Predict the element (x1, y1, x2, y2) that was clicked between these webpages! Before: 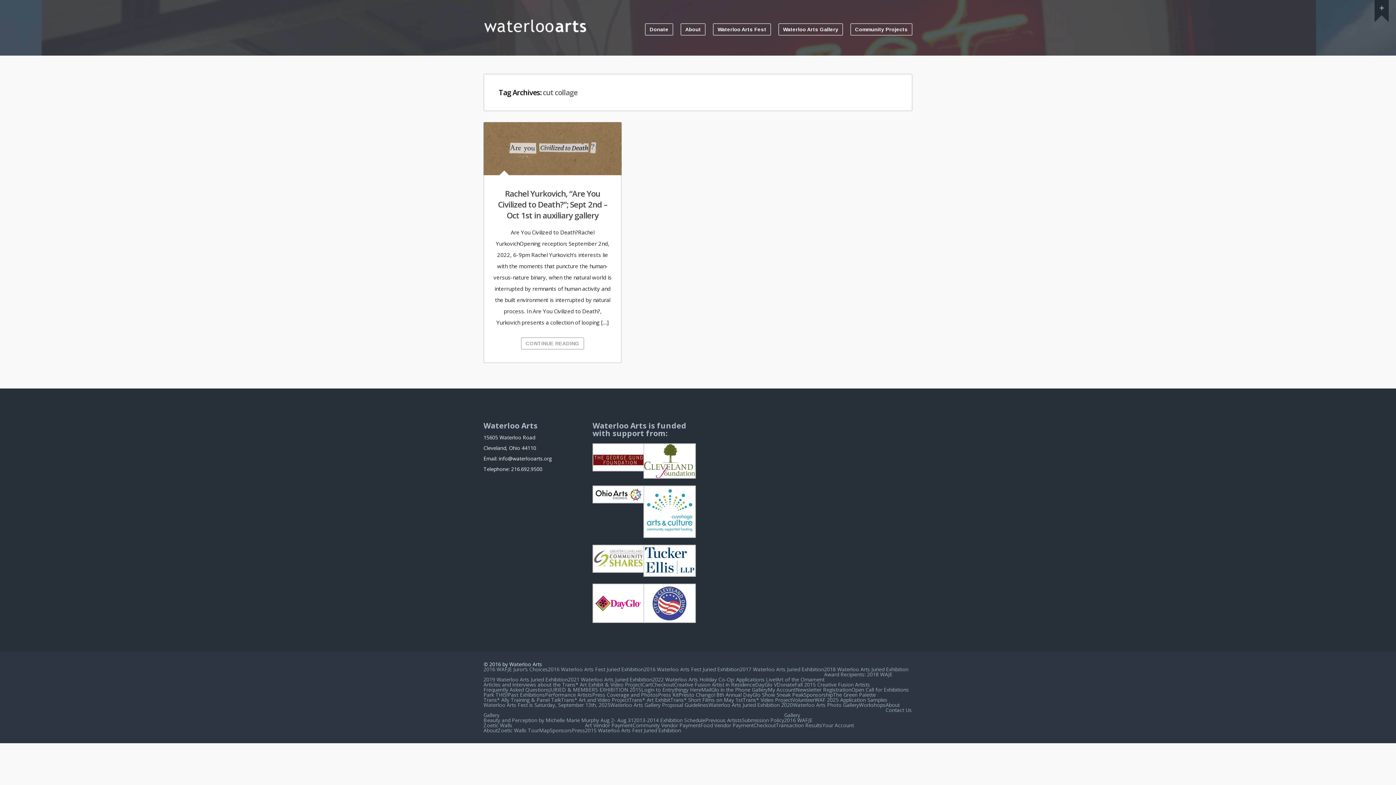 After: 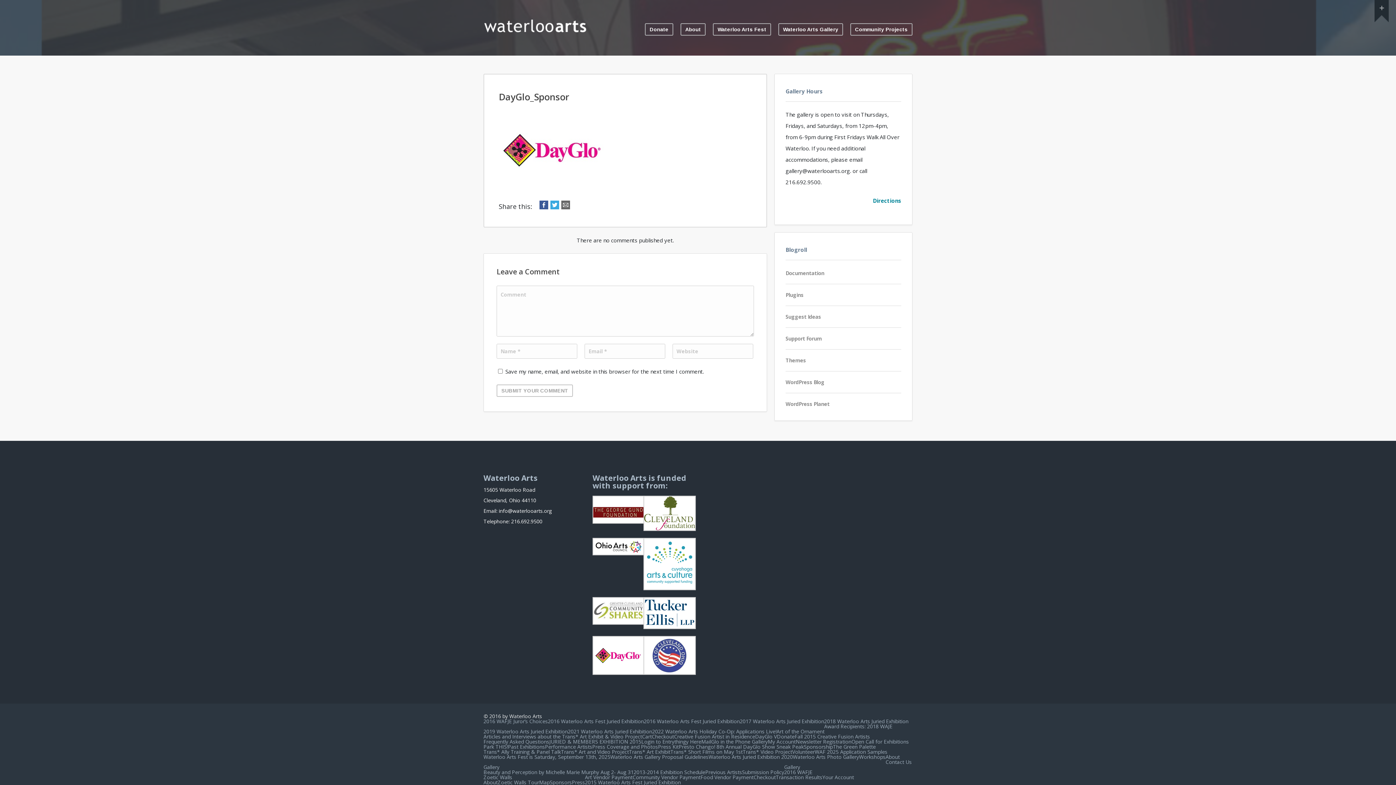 Action: bbox: (592, 617, 645, 624)